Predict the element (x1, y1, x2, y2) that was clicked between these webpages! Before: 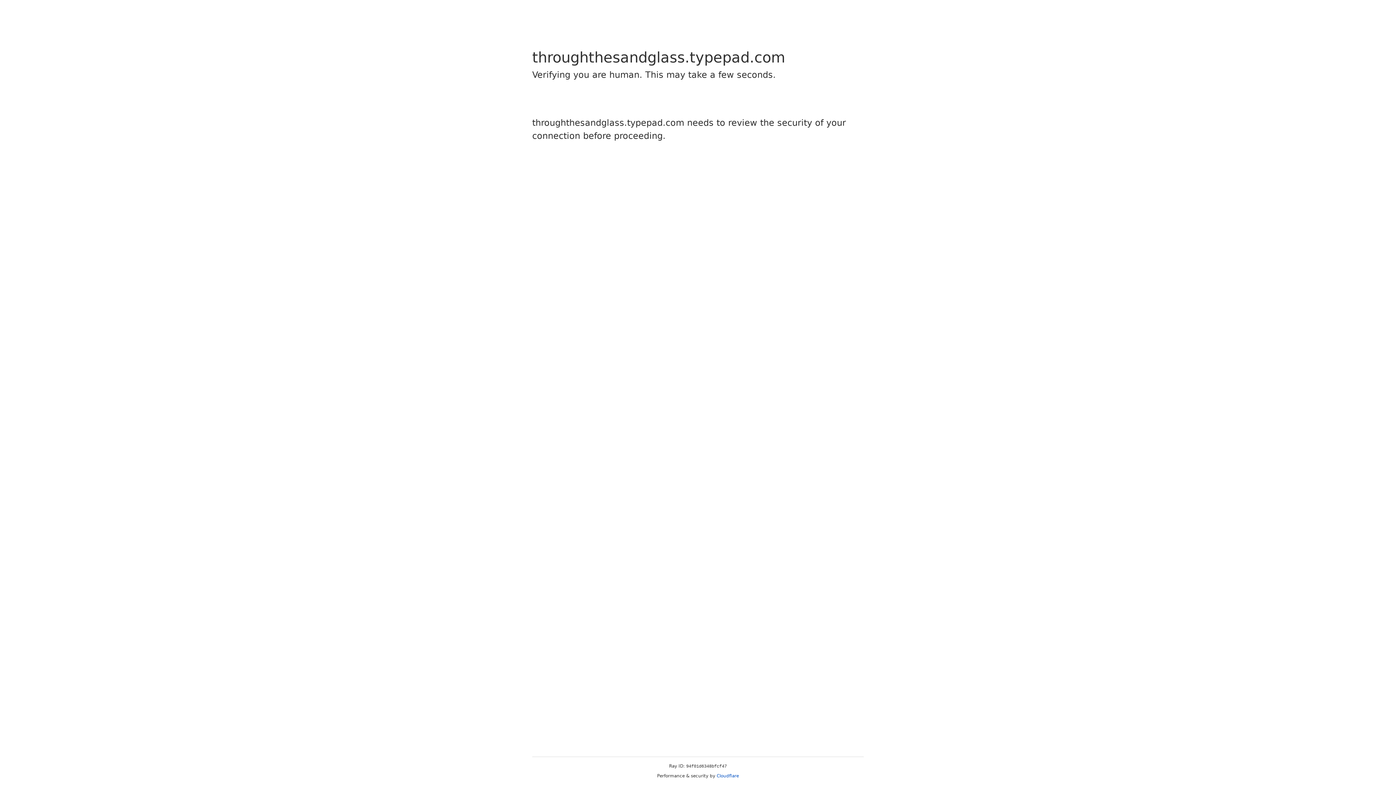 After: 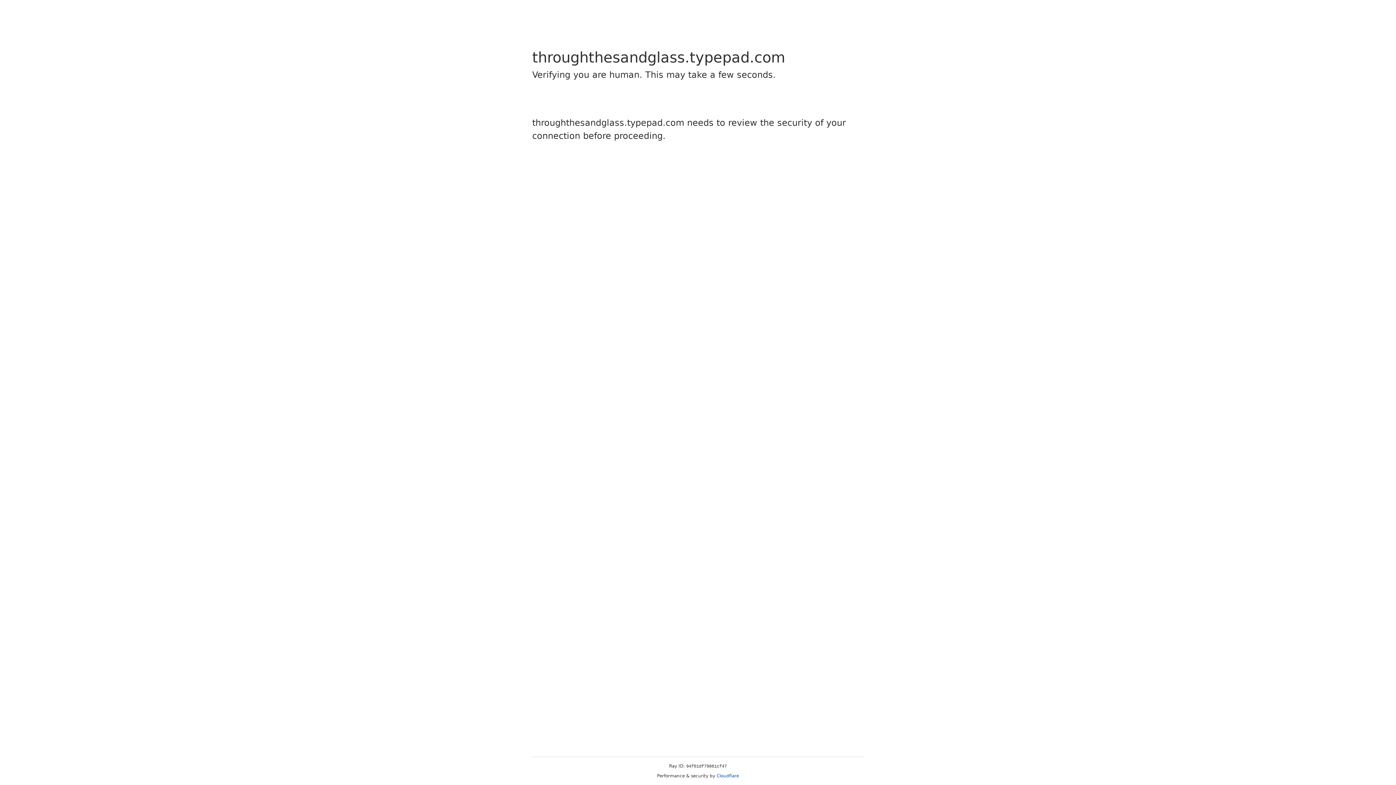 Action: bbox: (716, 773, 739, 778) label: Cloudflare